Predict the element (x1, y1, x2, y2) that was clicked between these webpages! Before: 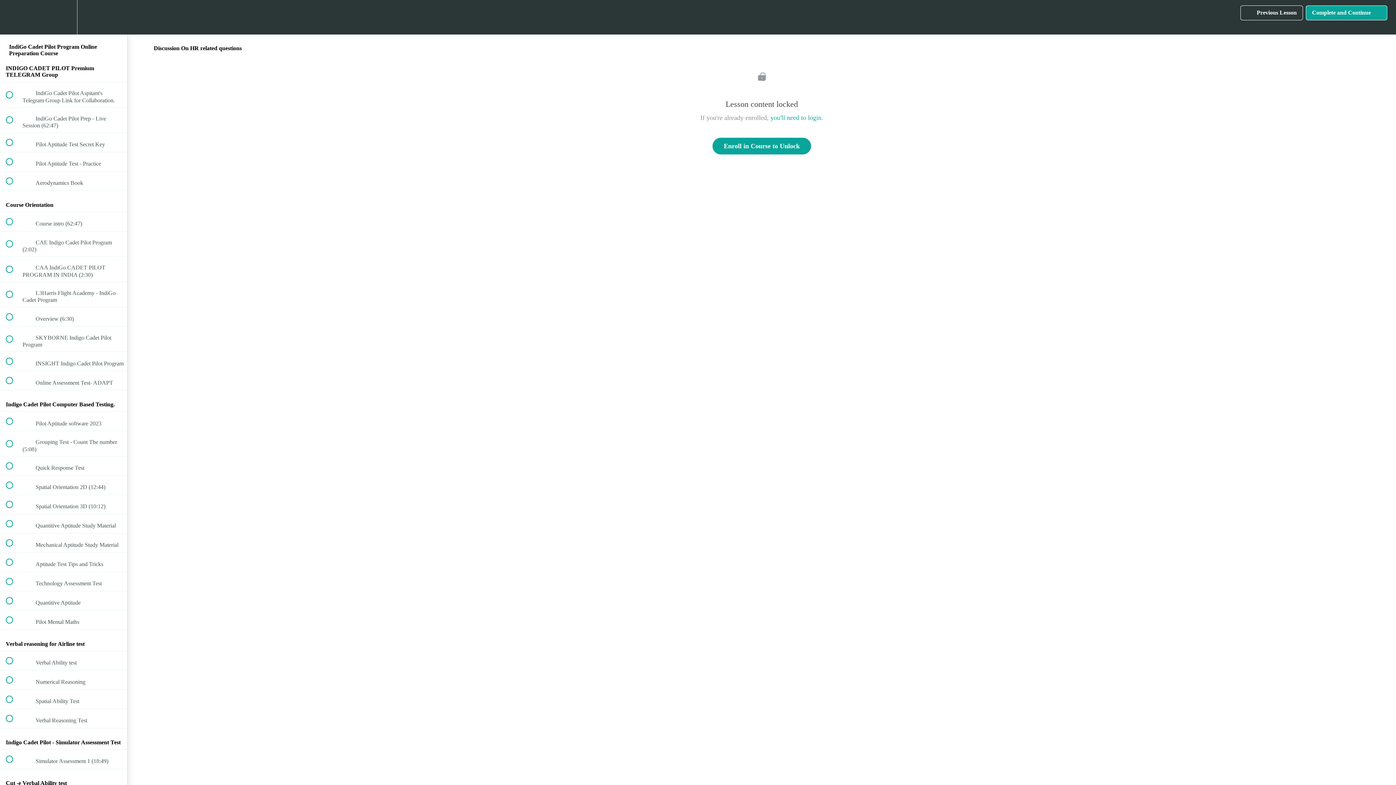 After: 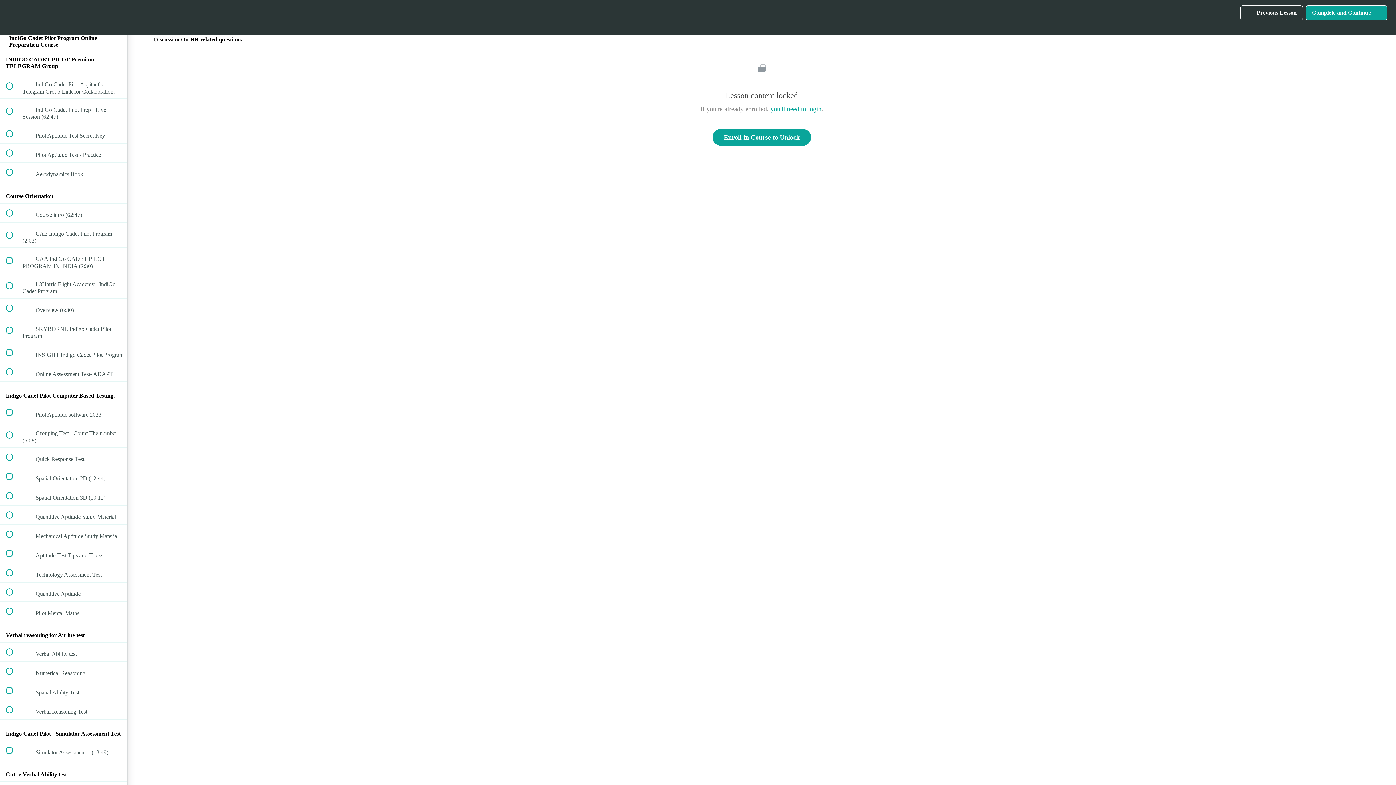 Action: label: Course Sidebar bbox: (100, 0, 127, 34)